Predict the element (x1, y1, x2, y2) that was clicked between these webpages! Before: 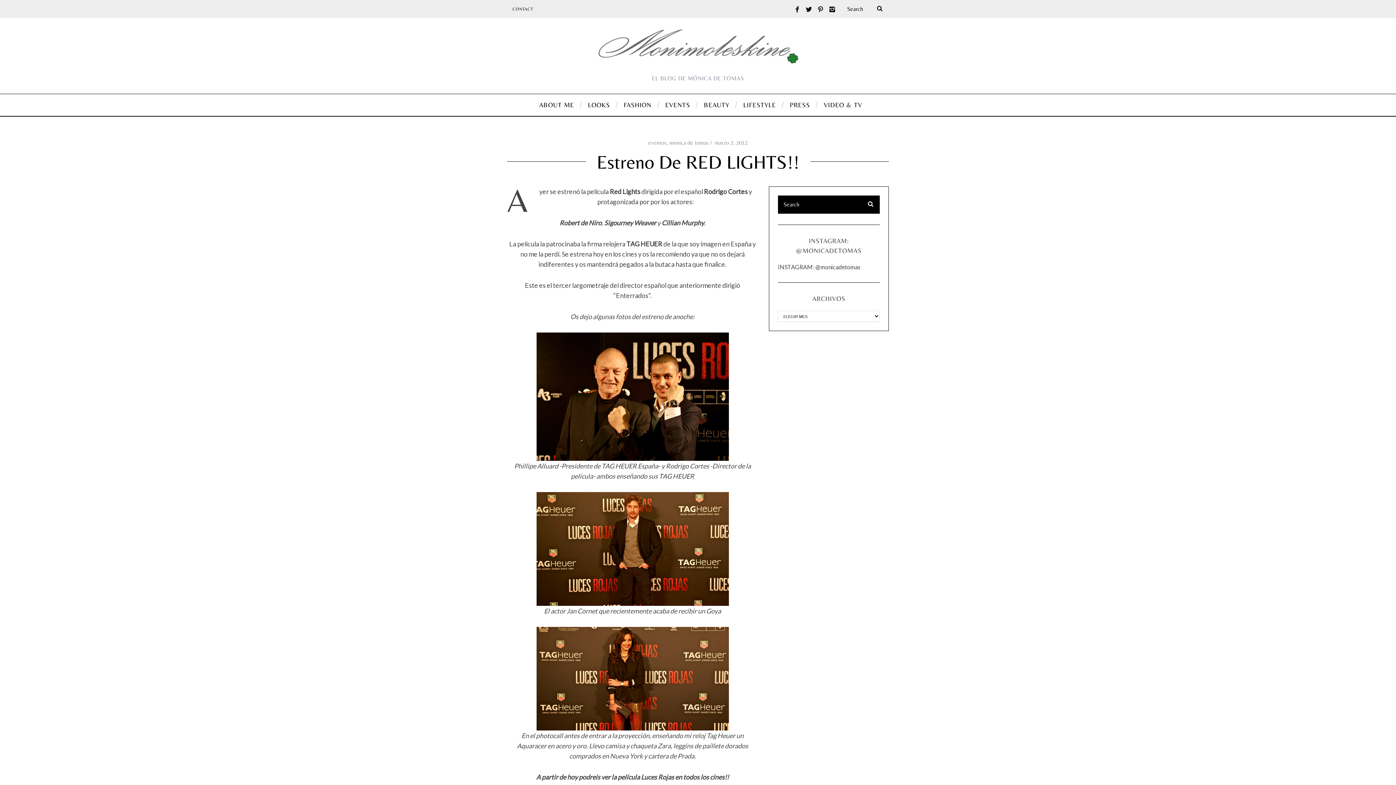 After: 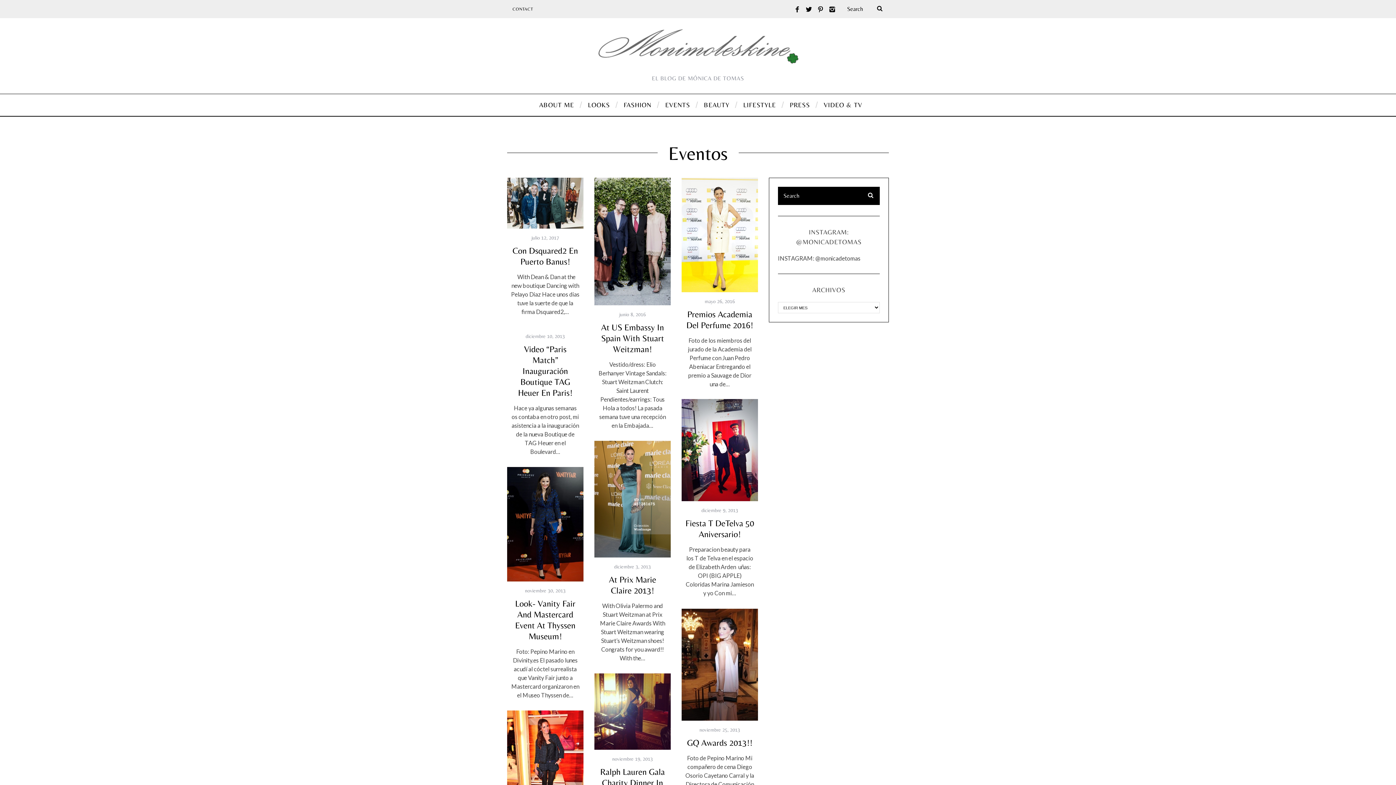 Action: bbox: (648, 139, 666, 146) label: eventos